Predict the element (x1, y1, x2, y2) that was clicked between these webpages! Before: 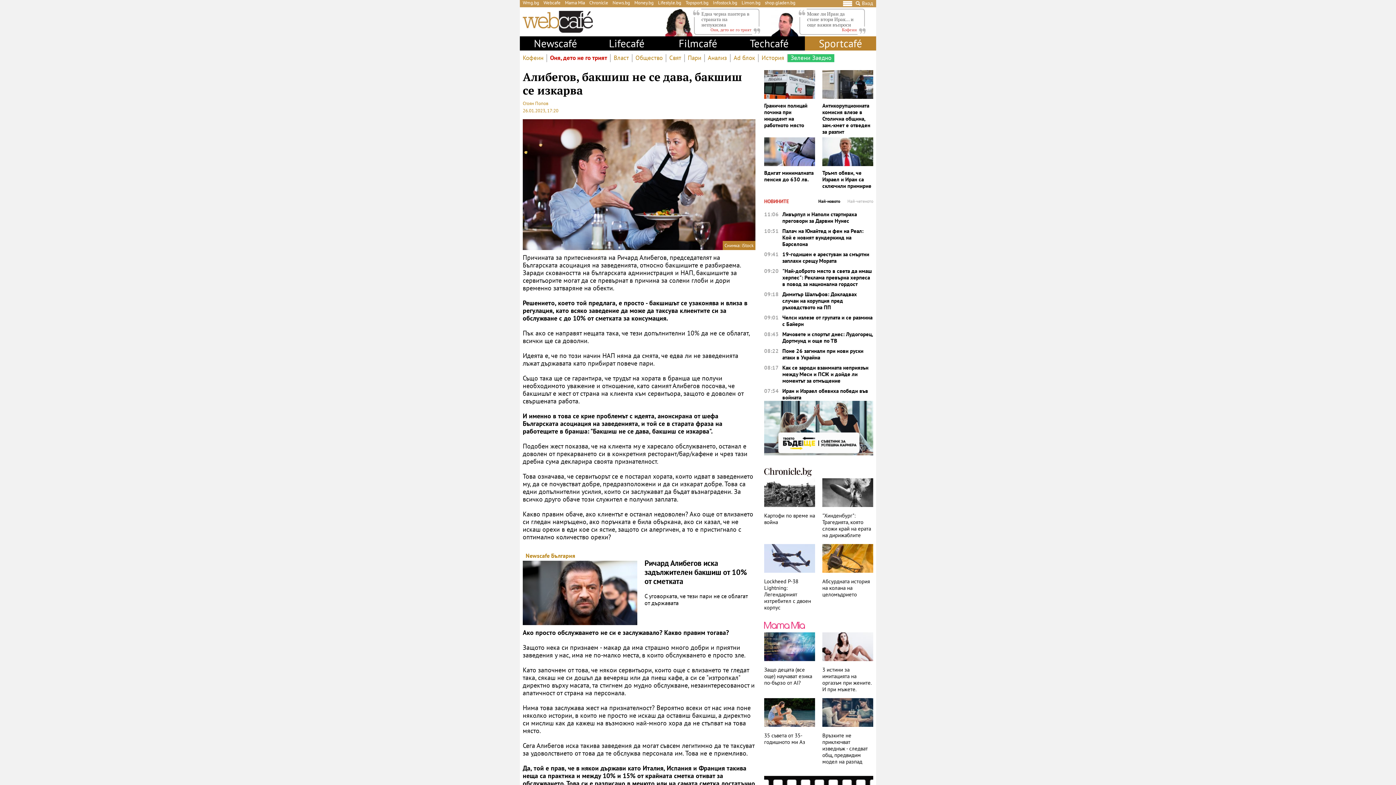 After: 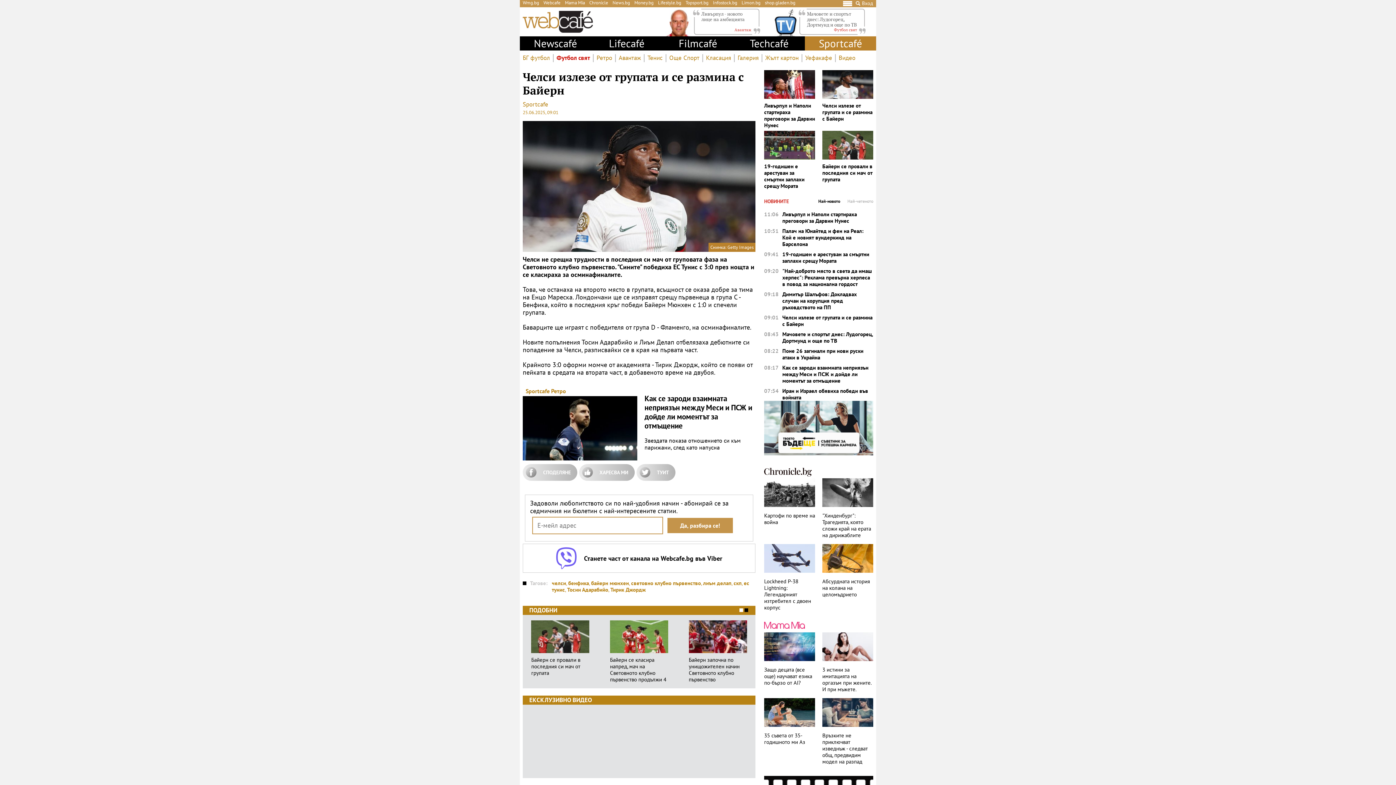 Action: label: Челси излезе от групата и се размина с Байерн bbox: (782, 314, 873, 327)